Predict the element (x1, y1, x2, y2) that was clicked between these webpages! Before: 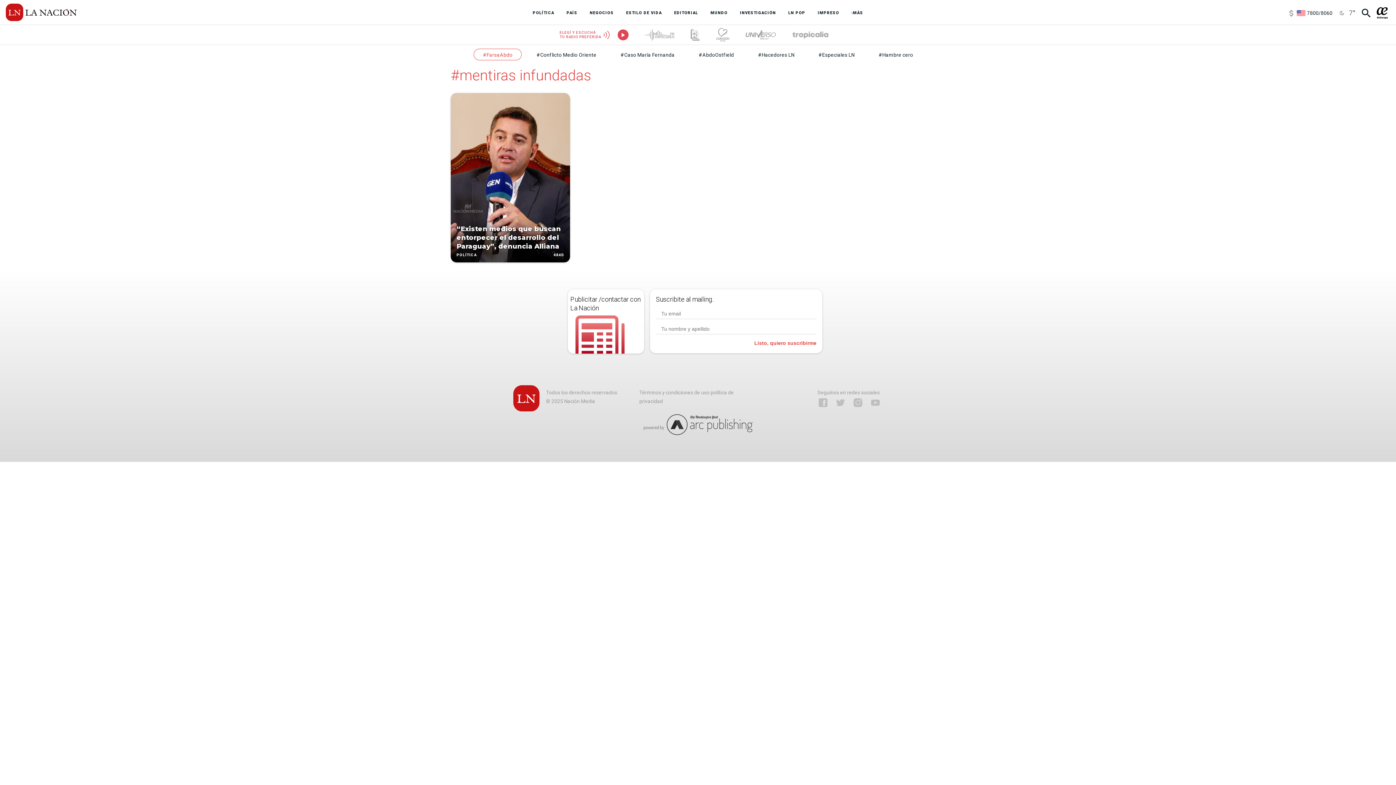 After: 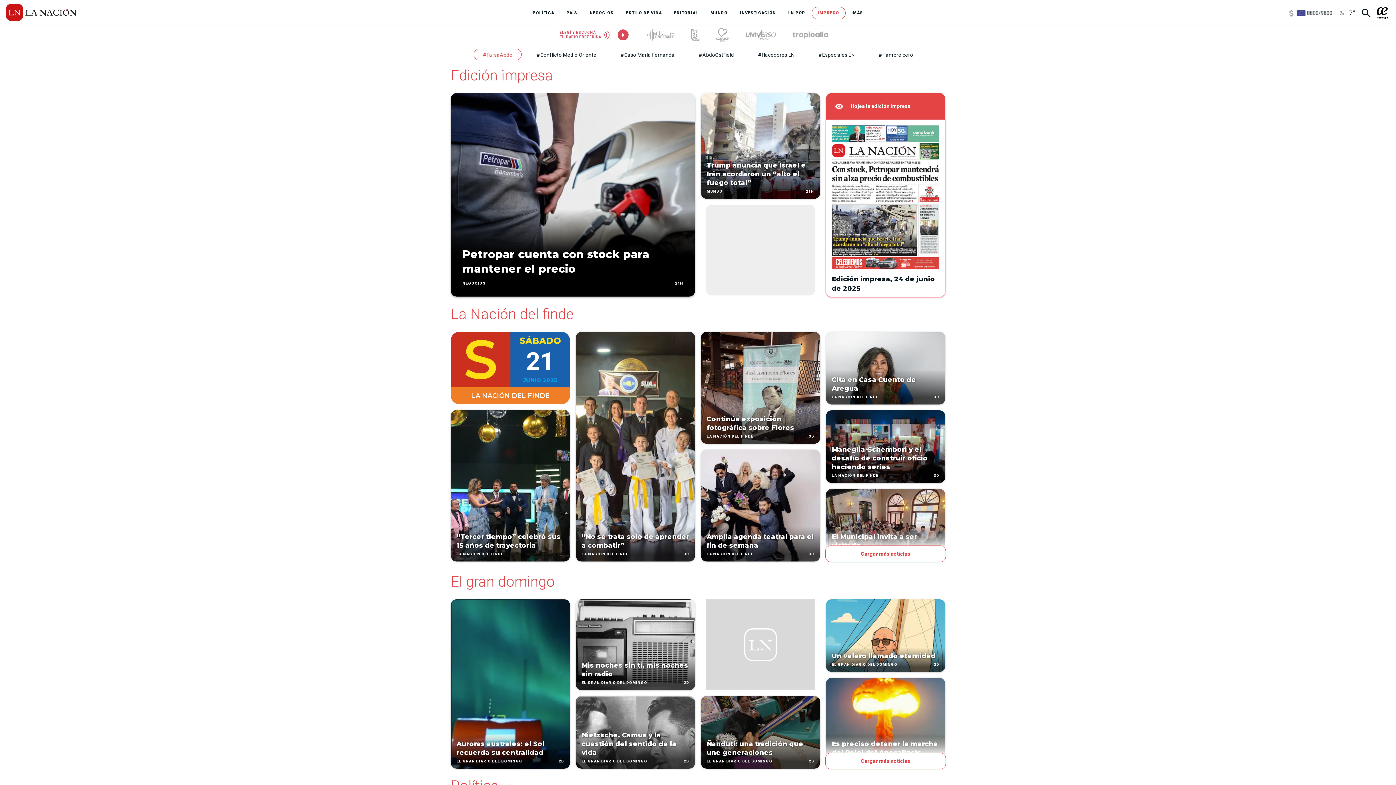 Action: label: IMPRESO bbox: (811, 6, 845, 19)